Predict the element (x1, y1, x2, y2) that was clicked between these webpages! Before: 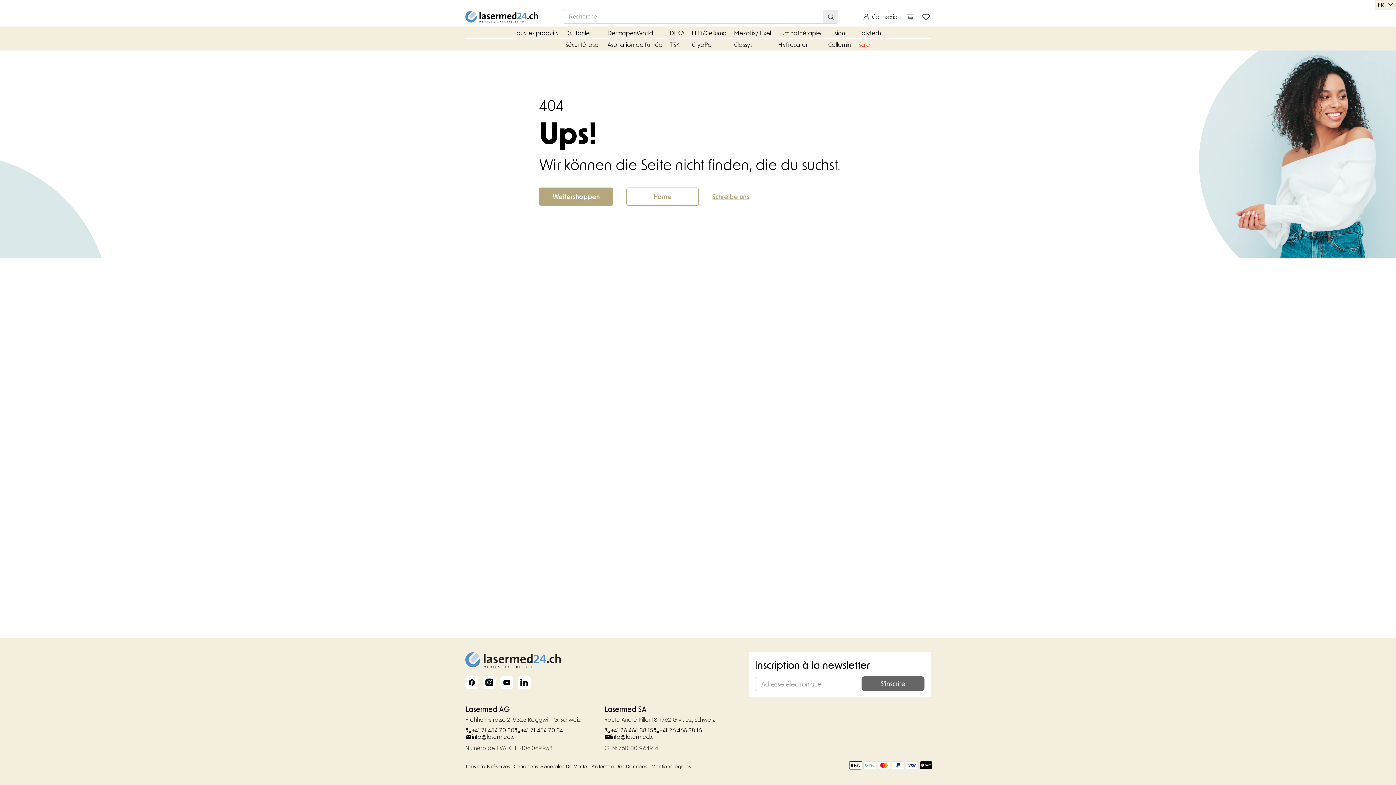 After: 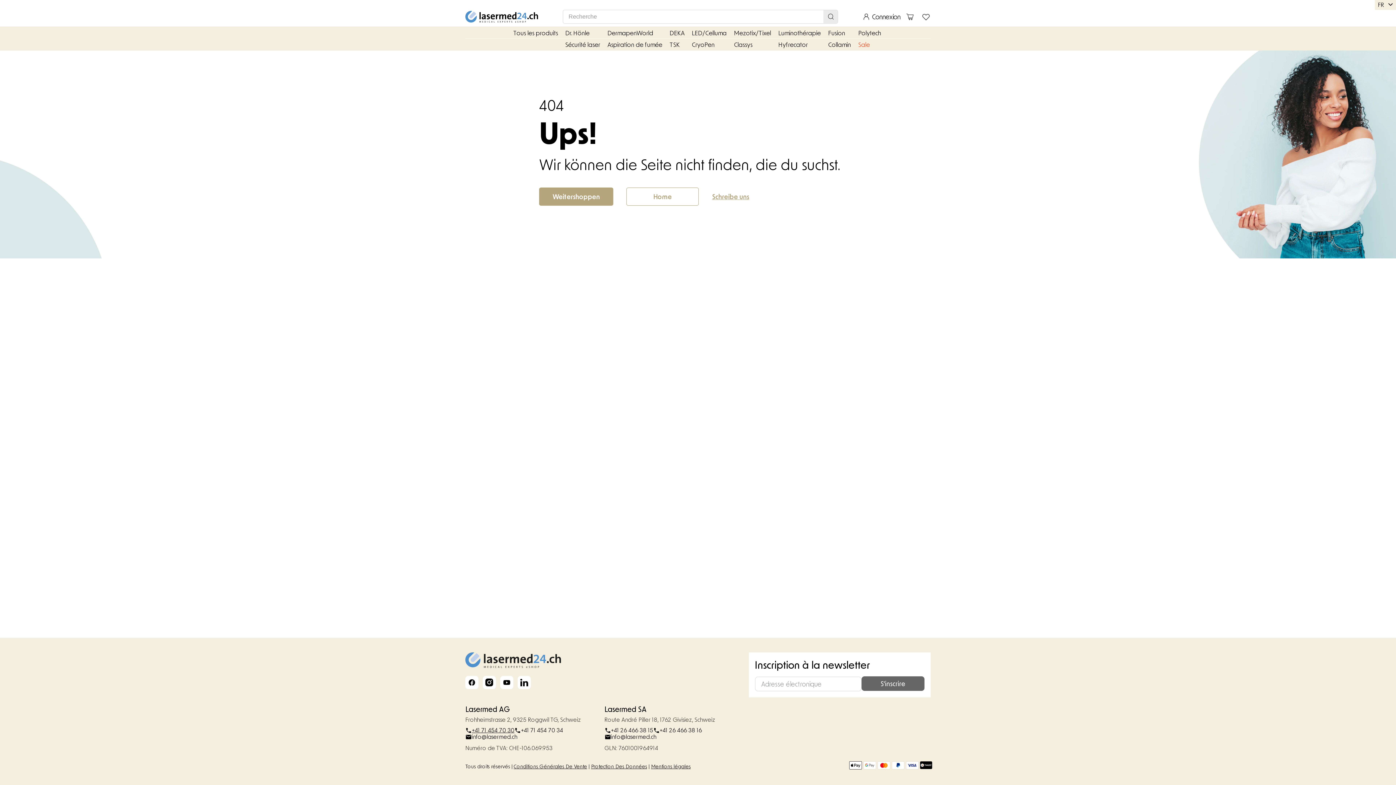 Action: label: +41 71 454 70 30 bbox: (472, 727, 514, 733)